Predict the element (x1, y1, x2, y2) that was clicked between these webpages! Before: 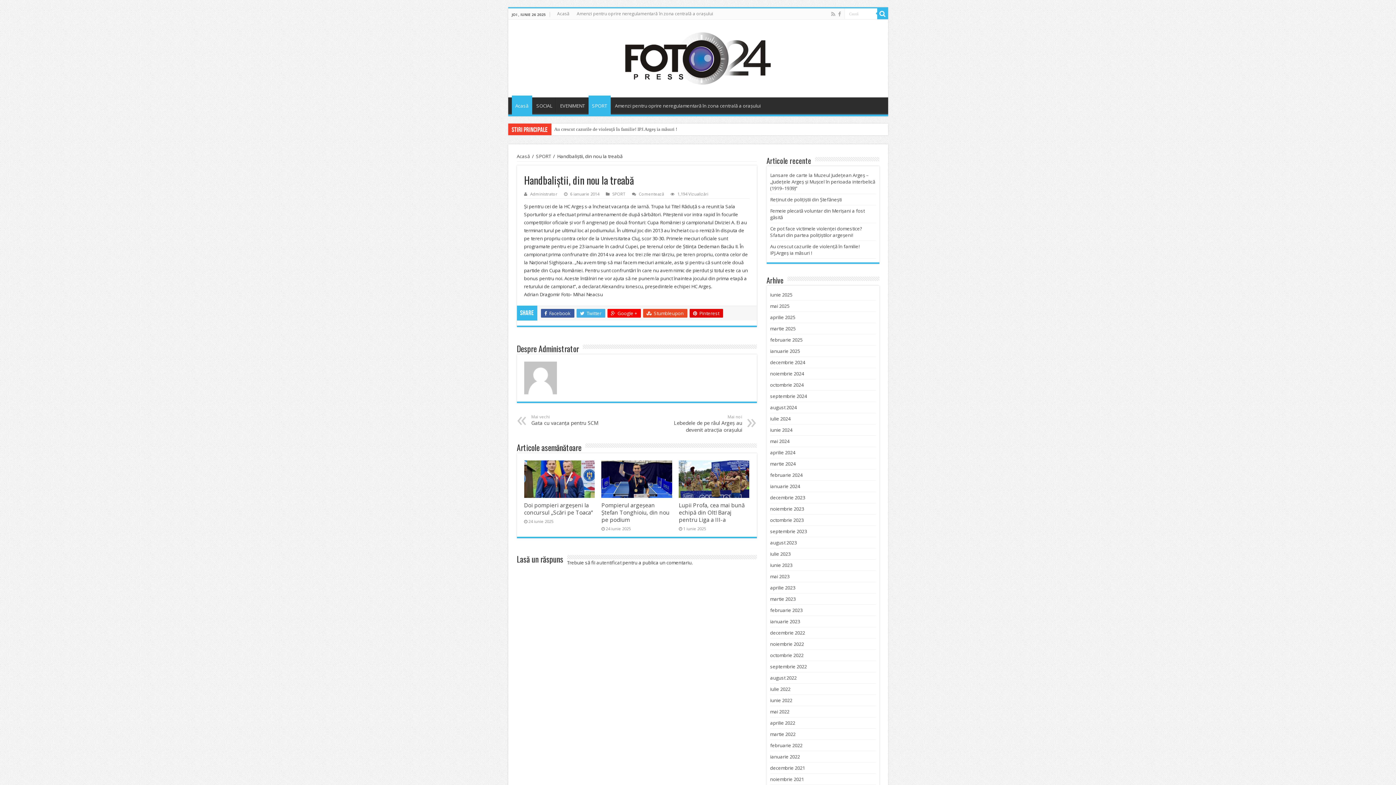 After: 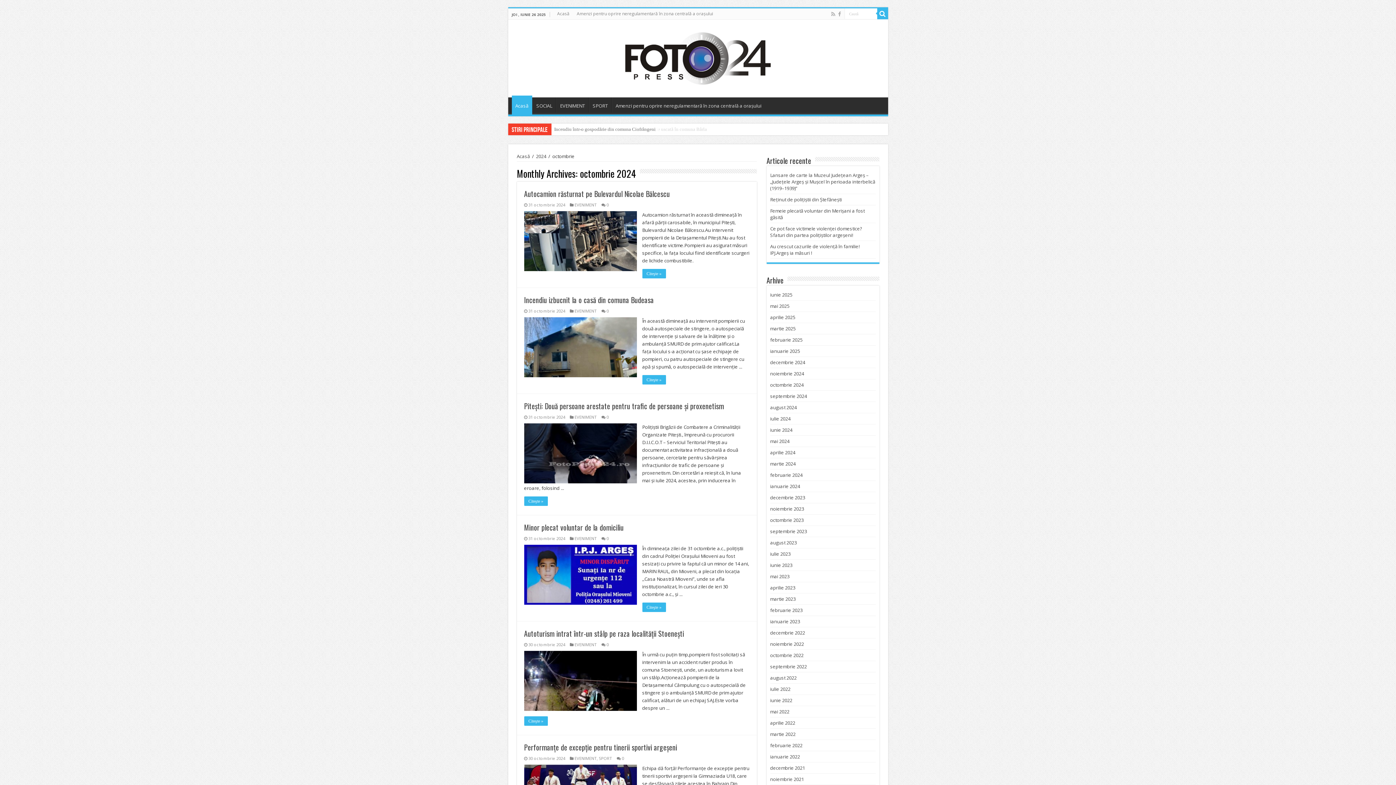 Action: label: octombrie 2024 bbox: (770, 381, 803, 388)